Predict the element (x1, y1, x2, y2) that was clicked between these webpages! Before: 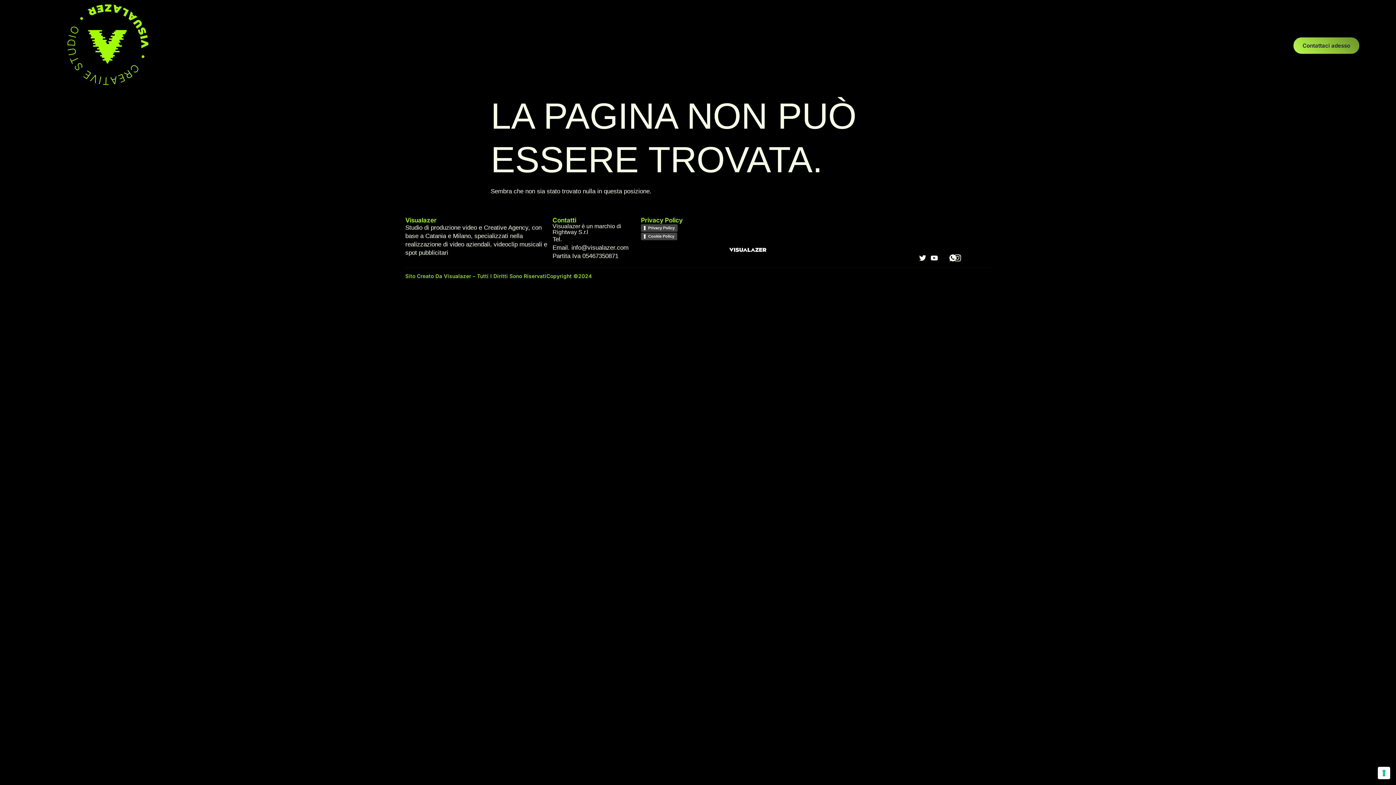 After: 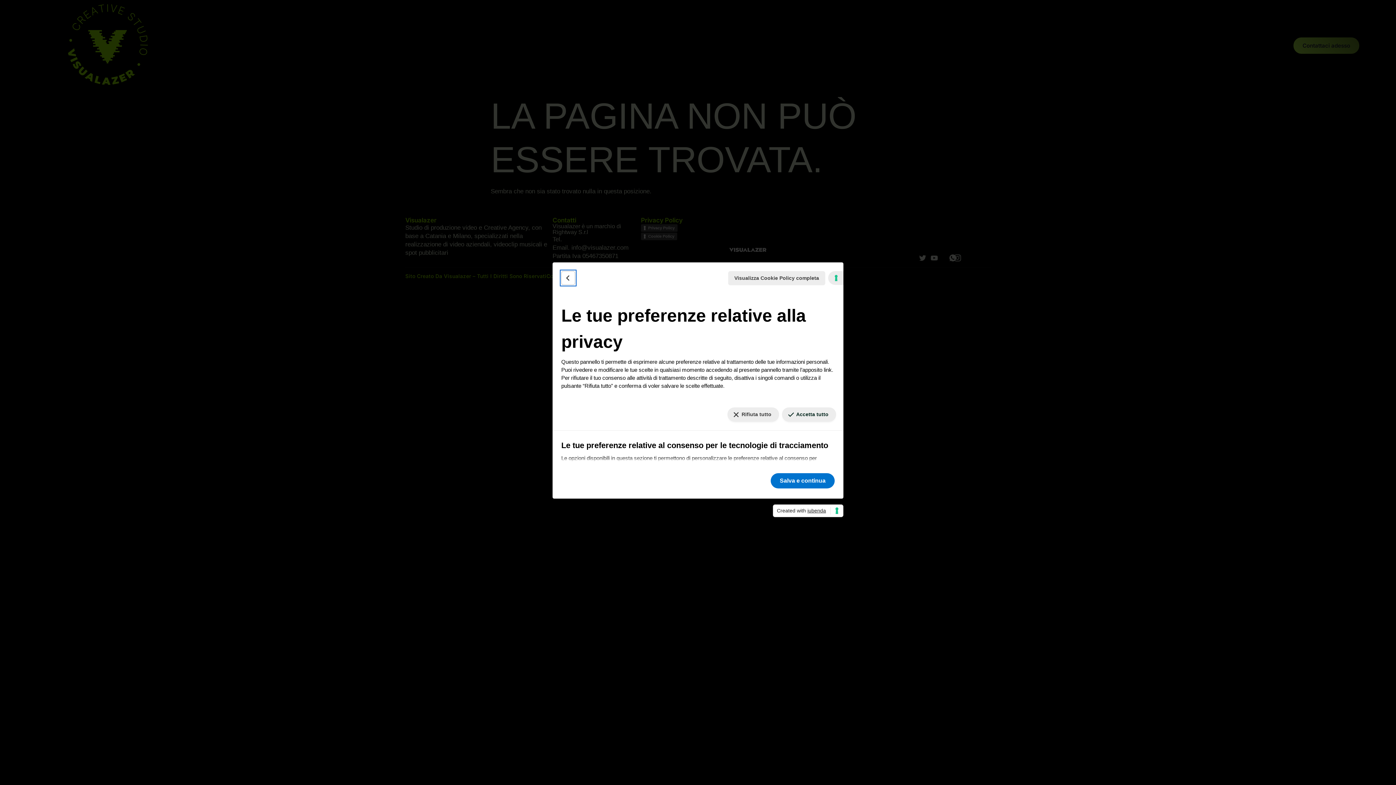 Action: bbox: (1378, 767, 1390, 779) label: Le tue preferenze relative al consenso per le tecnologie di tracciamento